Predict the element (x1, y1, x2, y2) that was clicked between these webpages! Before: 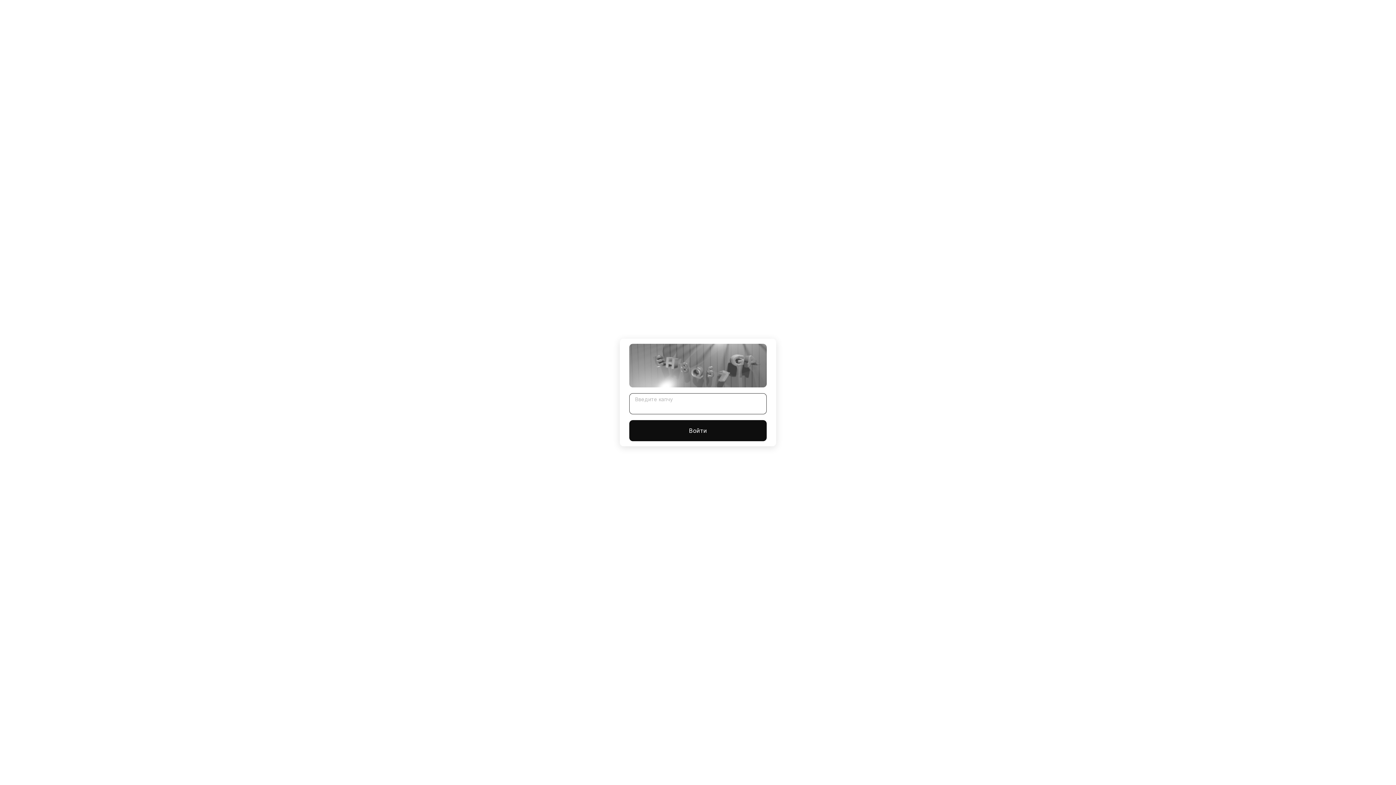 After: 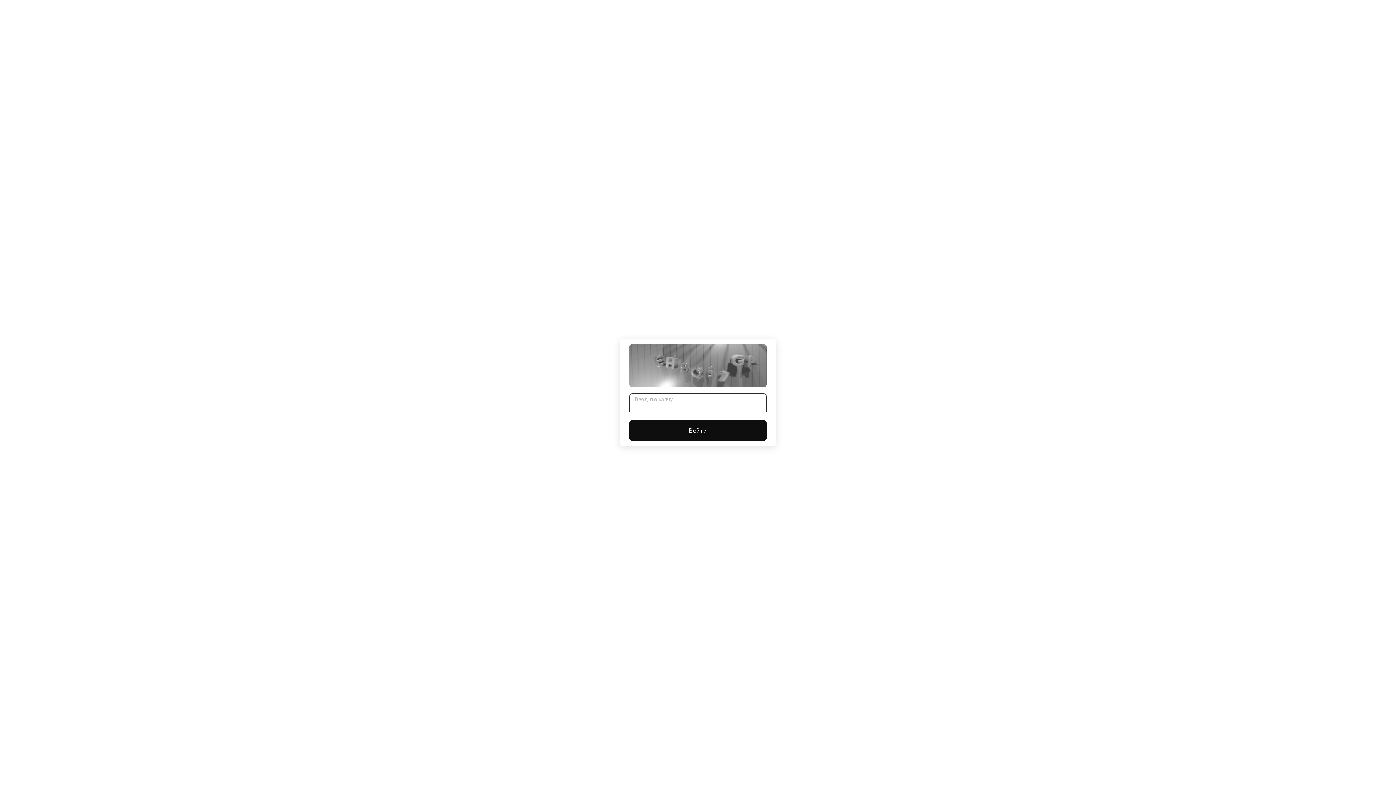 Action: bbox: (629, 420, 766, 441) label: Войти